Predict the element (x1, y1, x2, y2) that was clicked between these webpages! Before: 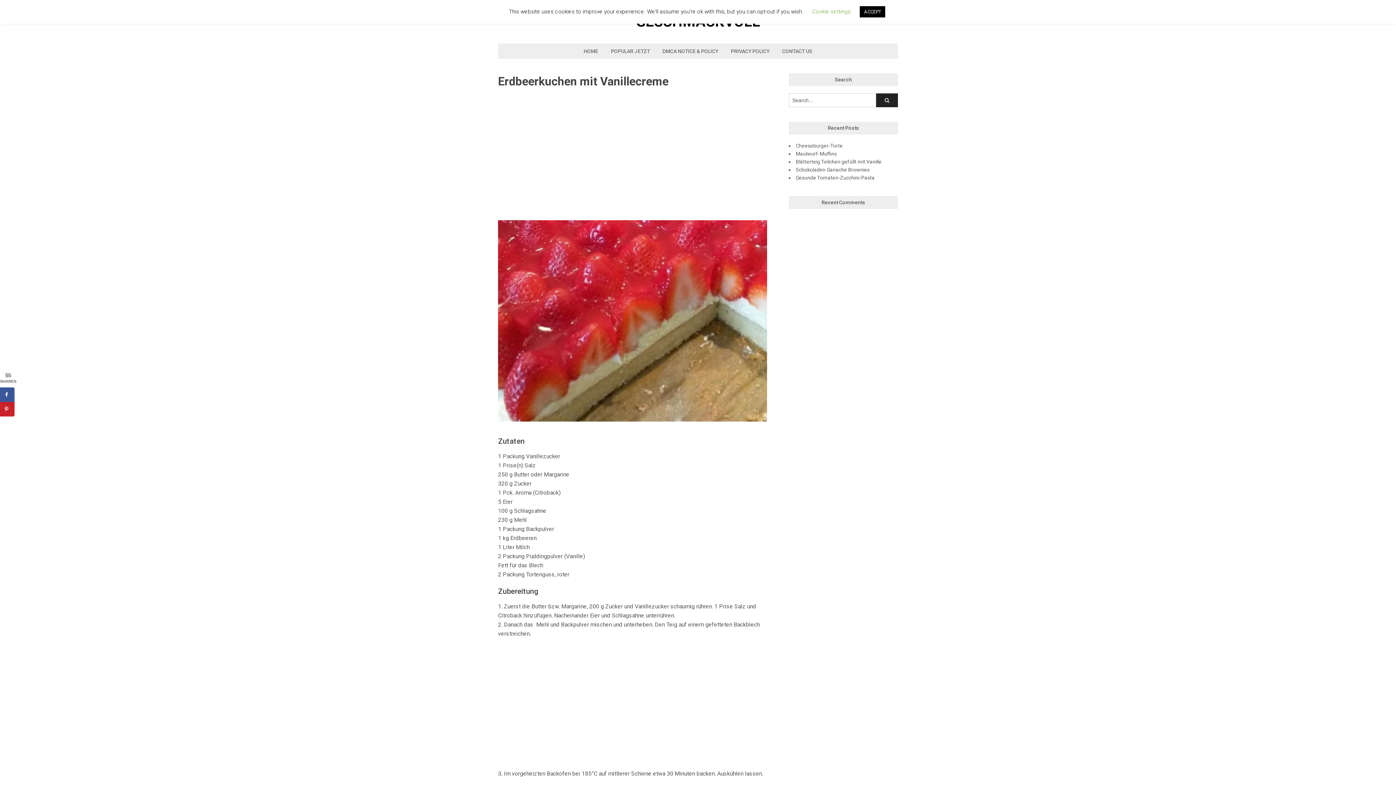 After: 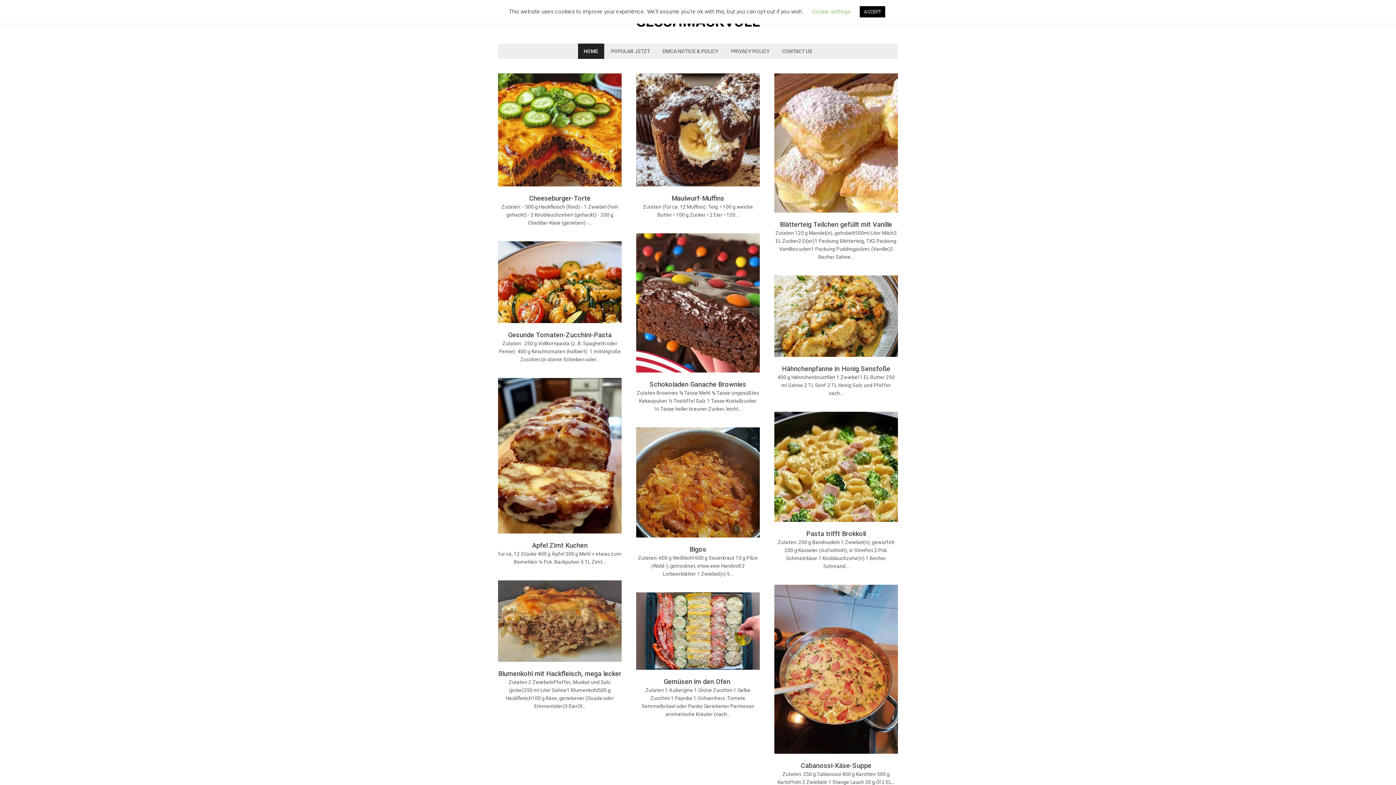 Action: label: HOME bbox: (578, 43, 604, 58)